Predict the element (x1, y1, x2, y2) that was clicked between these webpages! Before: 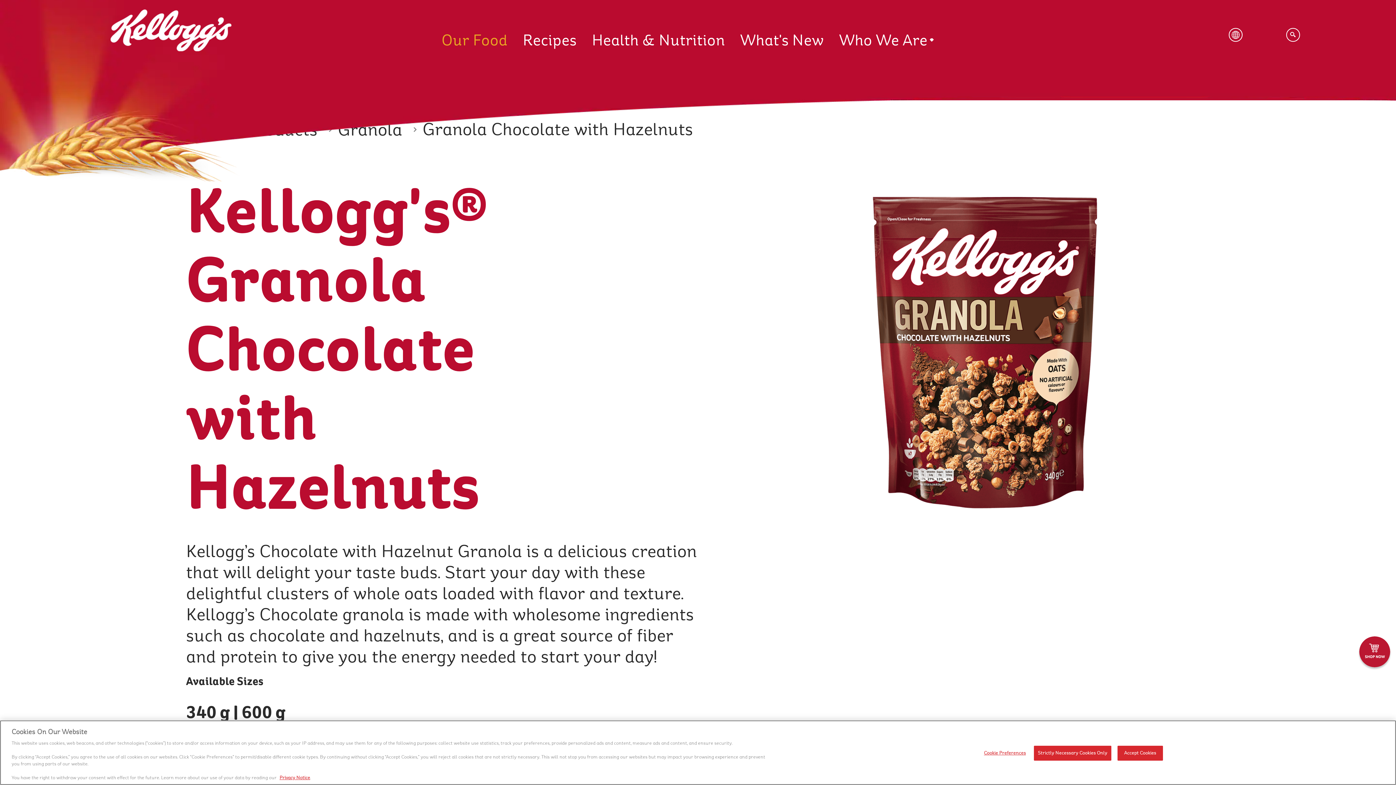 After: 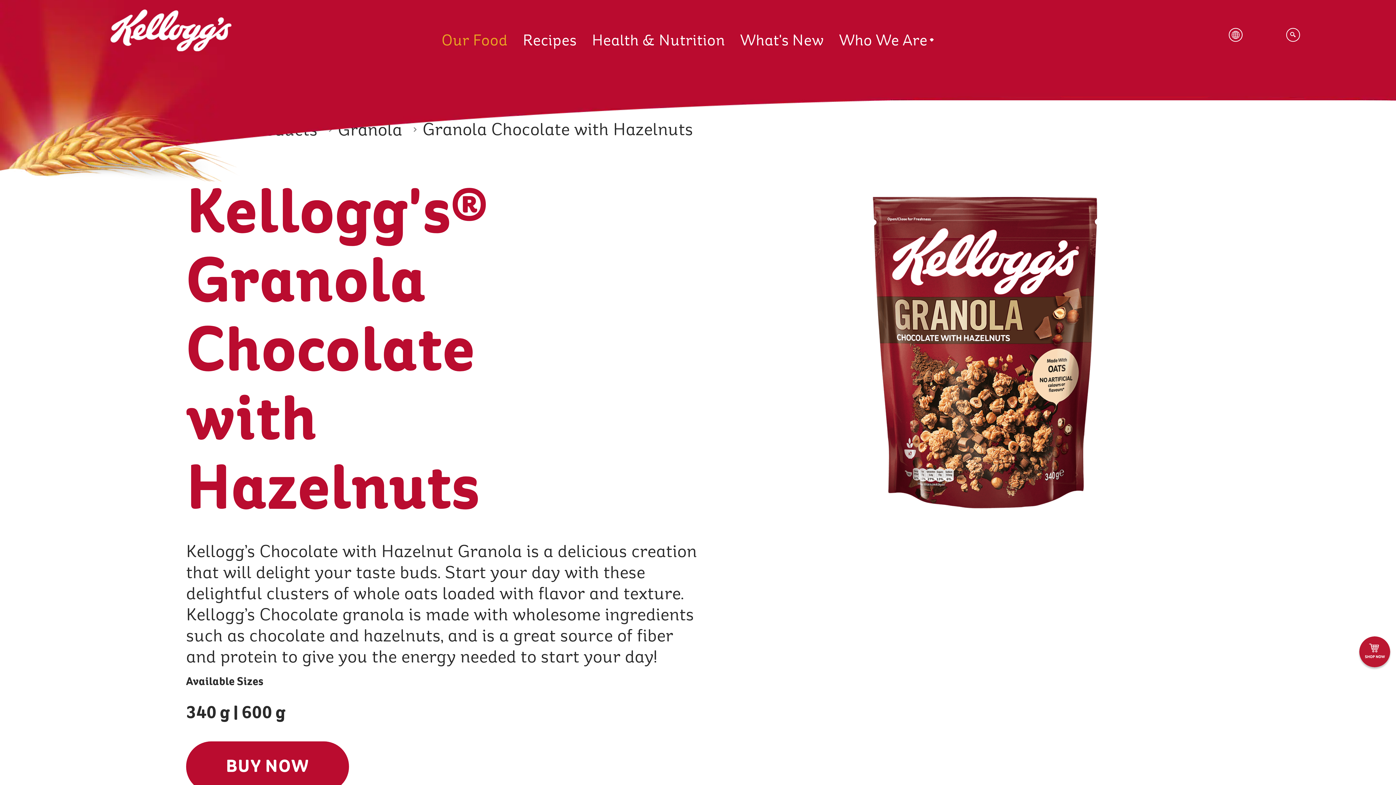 Action: bbox: (1117, 746, 1163, 761) label: Accept Cookies